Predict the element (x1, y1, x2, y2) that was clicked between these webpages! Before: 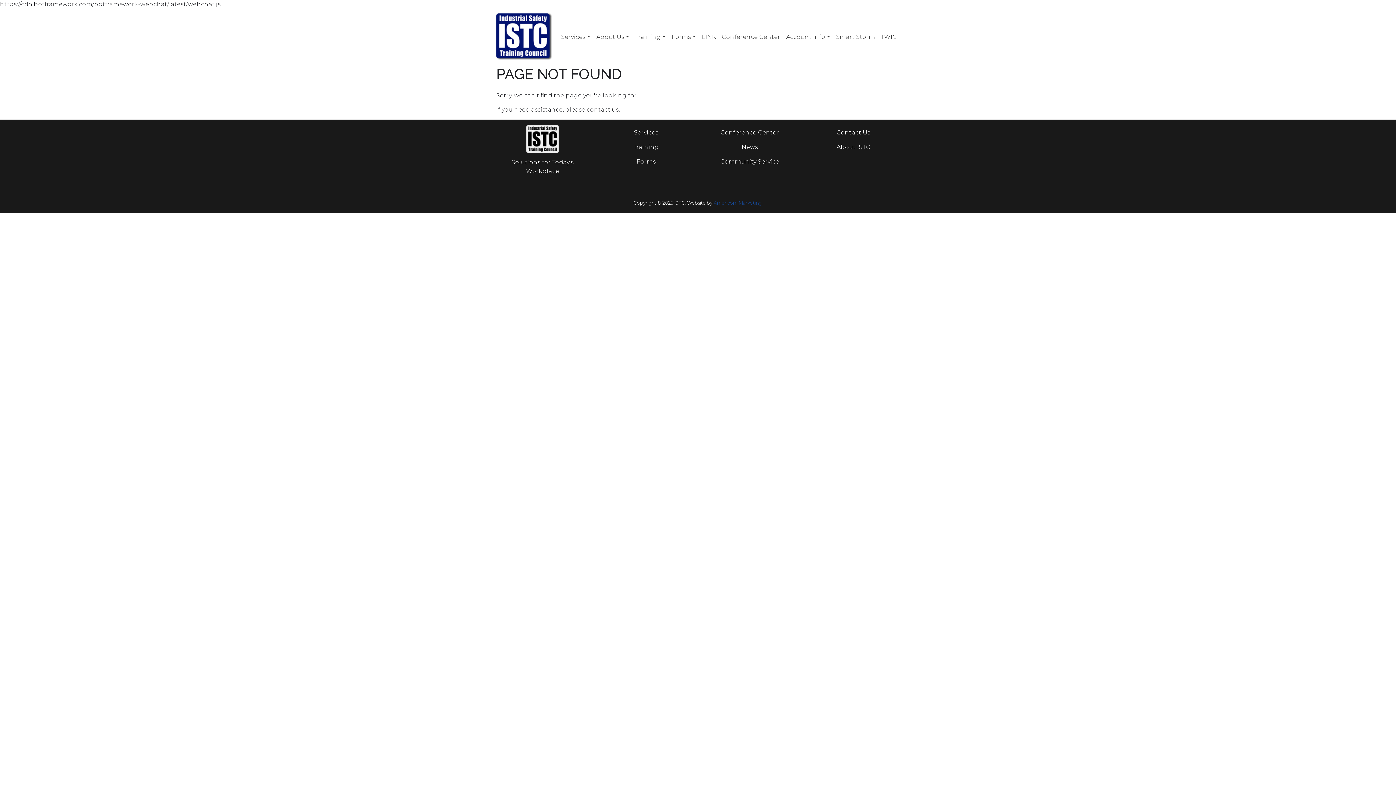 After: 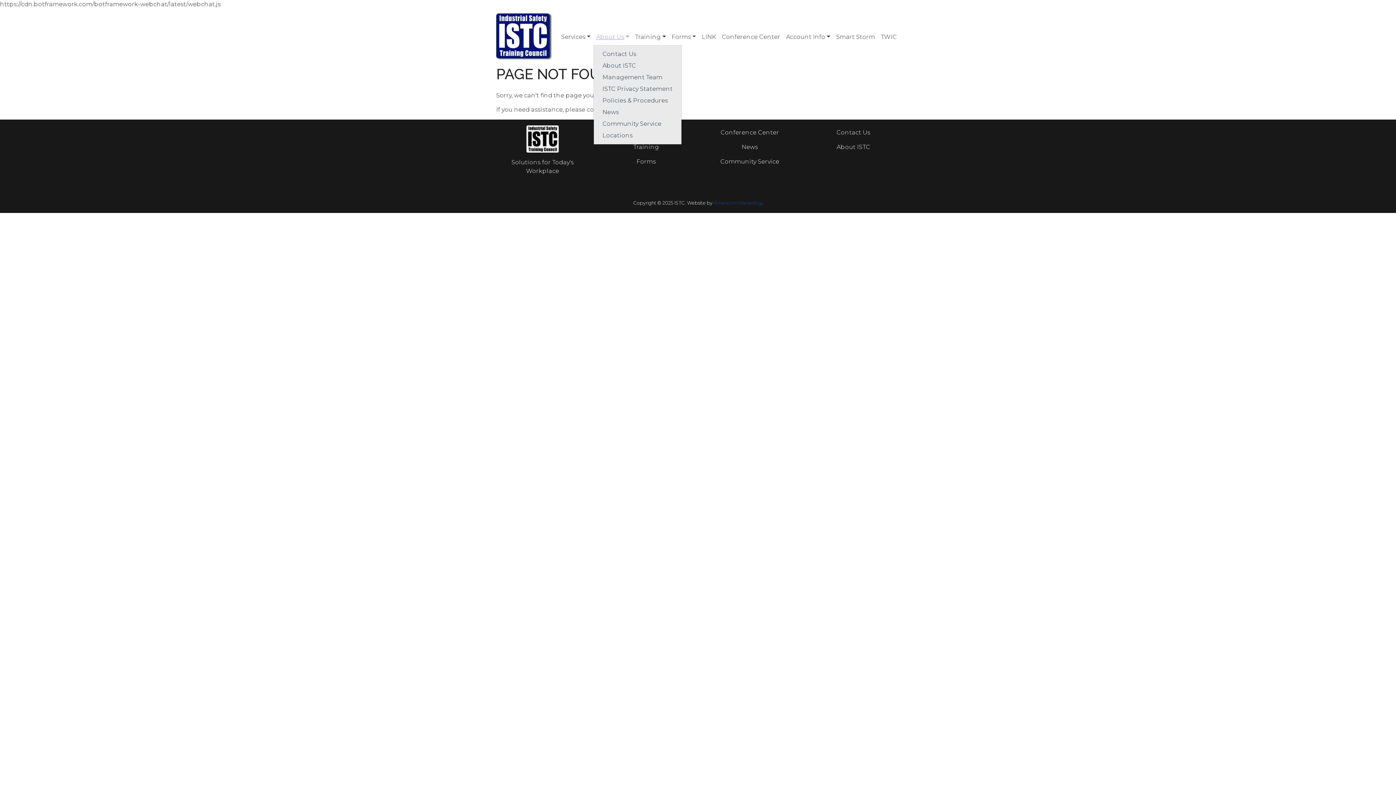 Action: label: About Us bbox: (593, 29, 632, 44)